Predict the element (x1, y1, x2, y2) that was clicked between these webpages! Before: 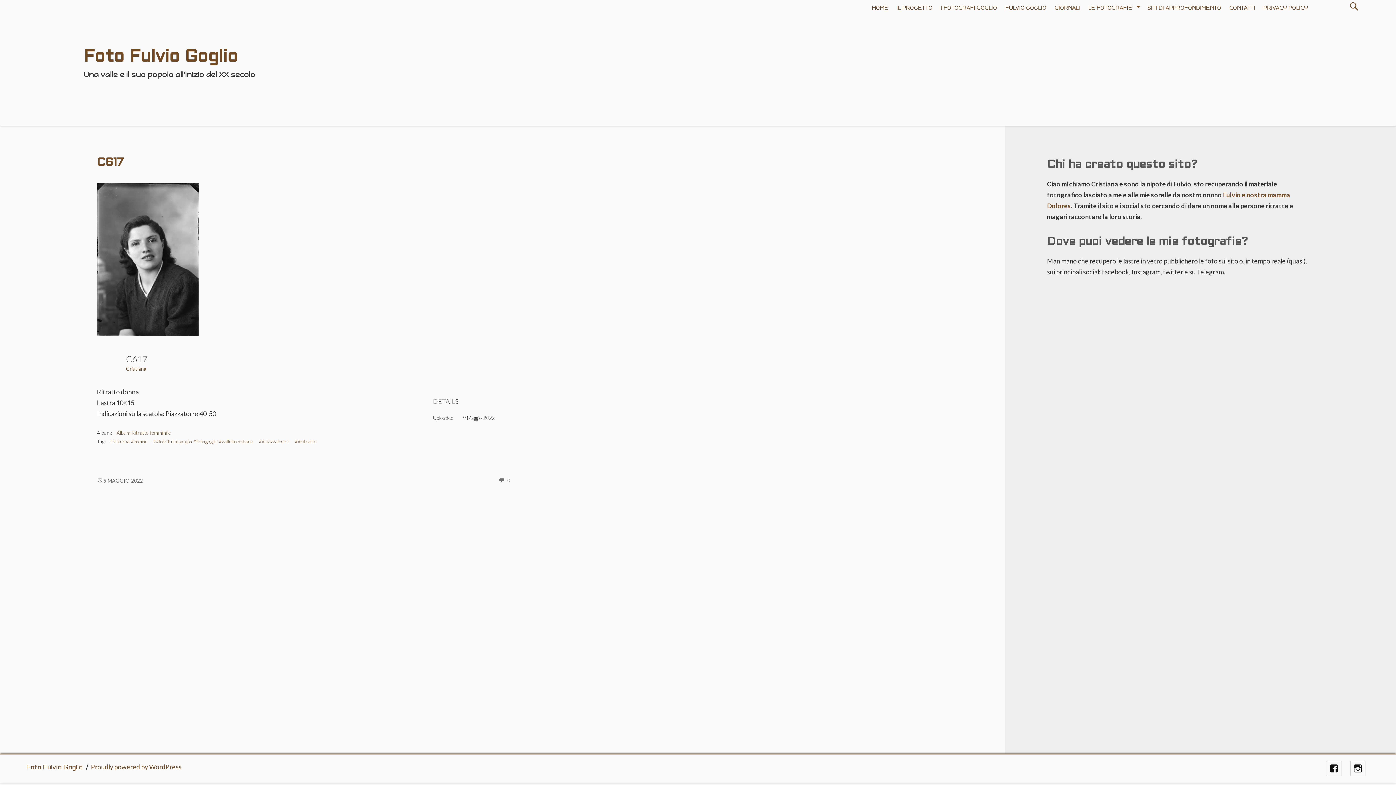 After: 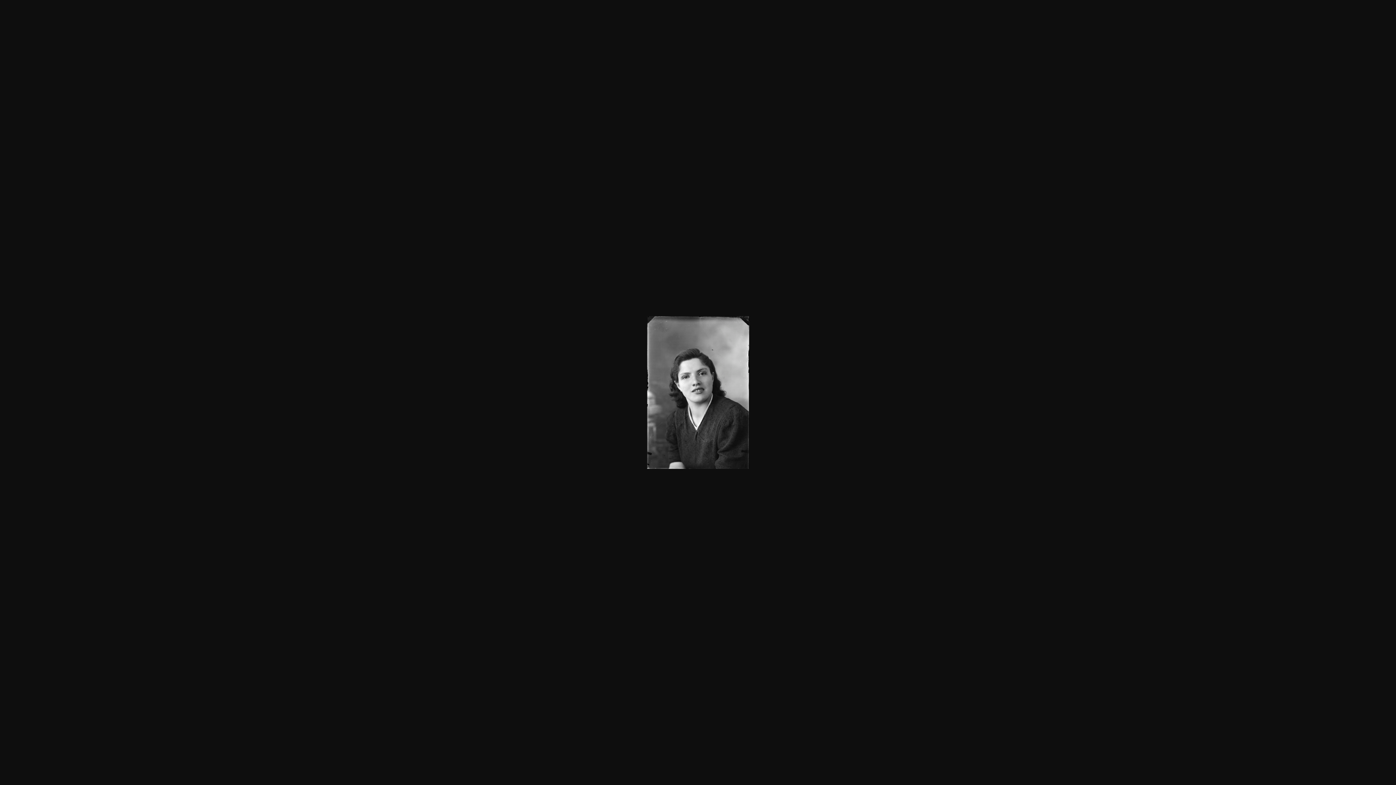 Action: bbox: (96, 183, 510, 336)